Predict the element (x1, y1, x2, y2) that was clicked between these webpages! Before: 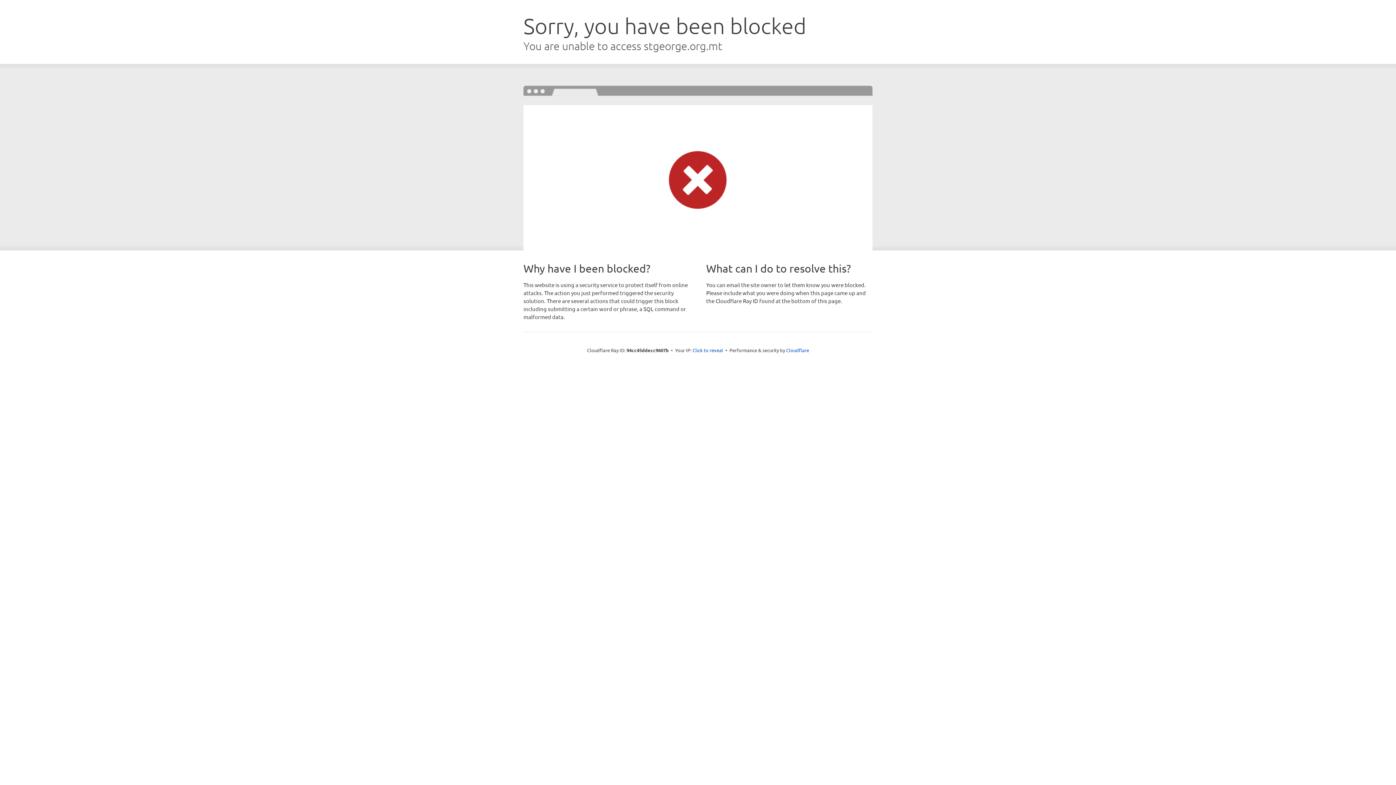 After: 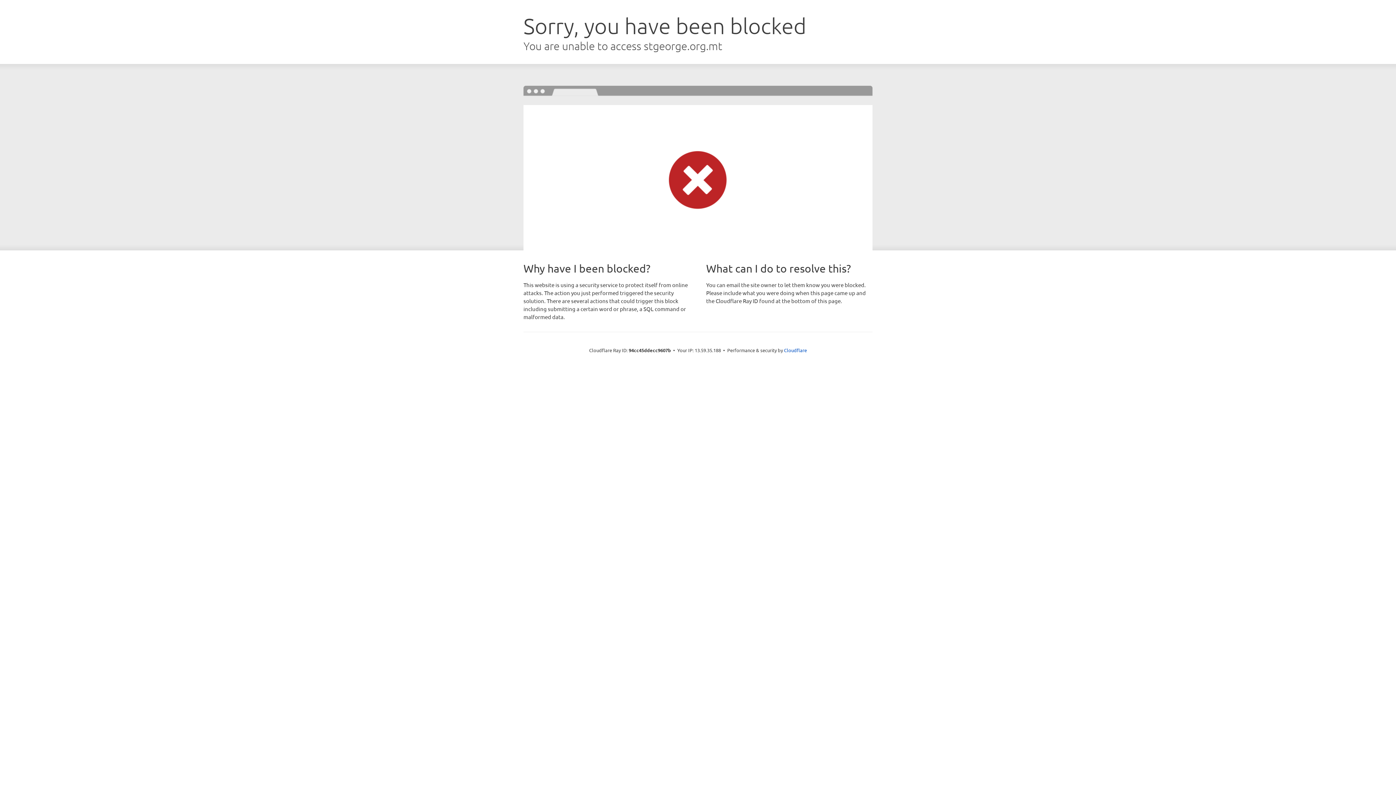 Action: label: Click to reveal bbox: (692, 346, 723, 353)